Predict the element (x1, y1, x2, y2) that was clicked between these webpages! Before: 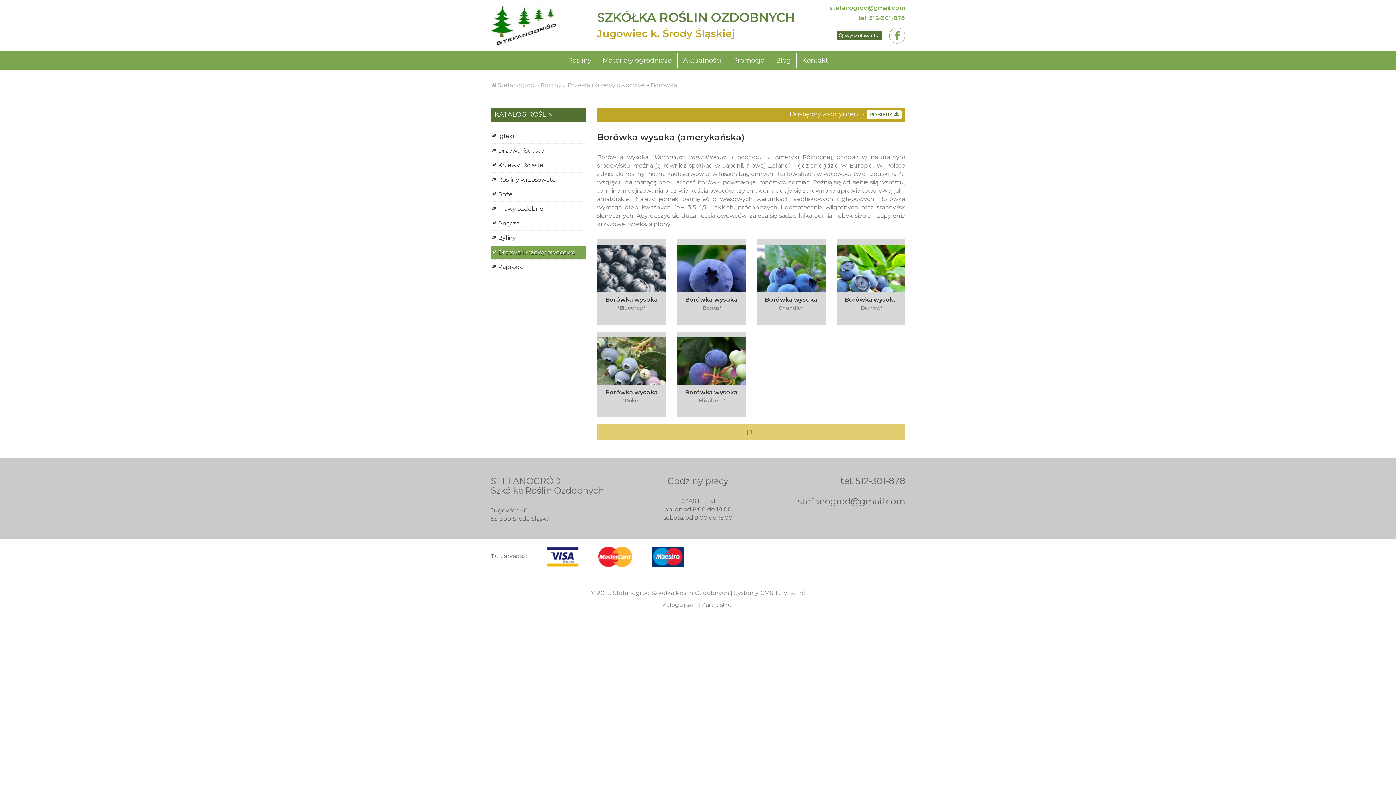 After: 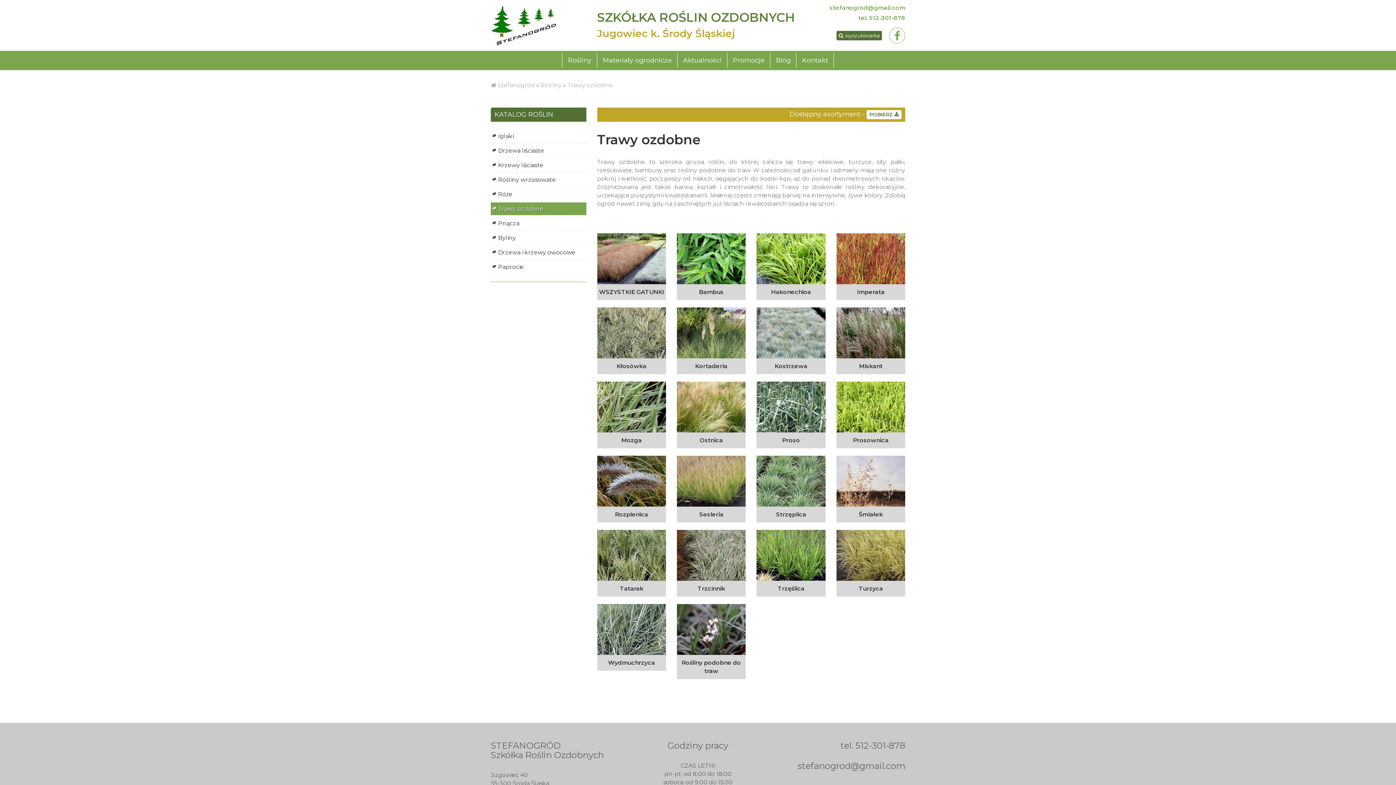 Action: label: Trawy ozdobne bbox: (490, 202, 586, 215)